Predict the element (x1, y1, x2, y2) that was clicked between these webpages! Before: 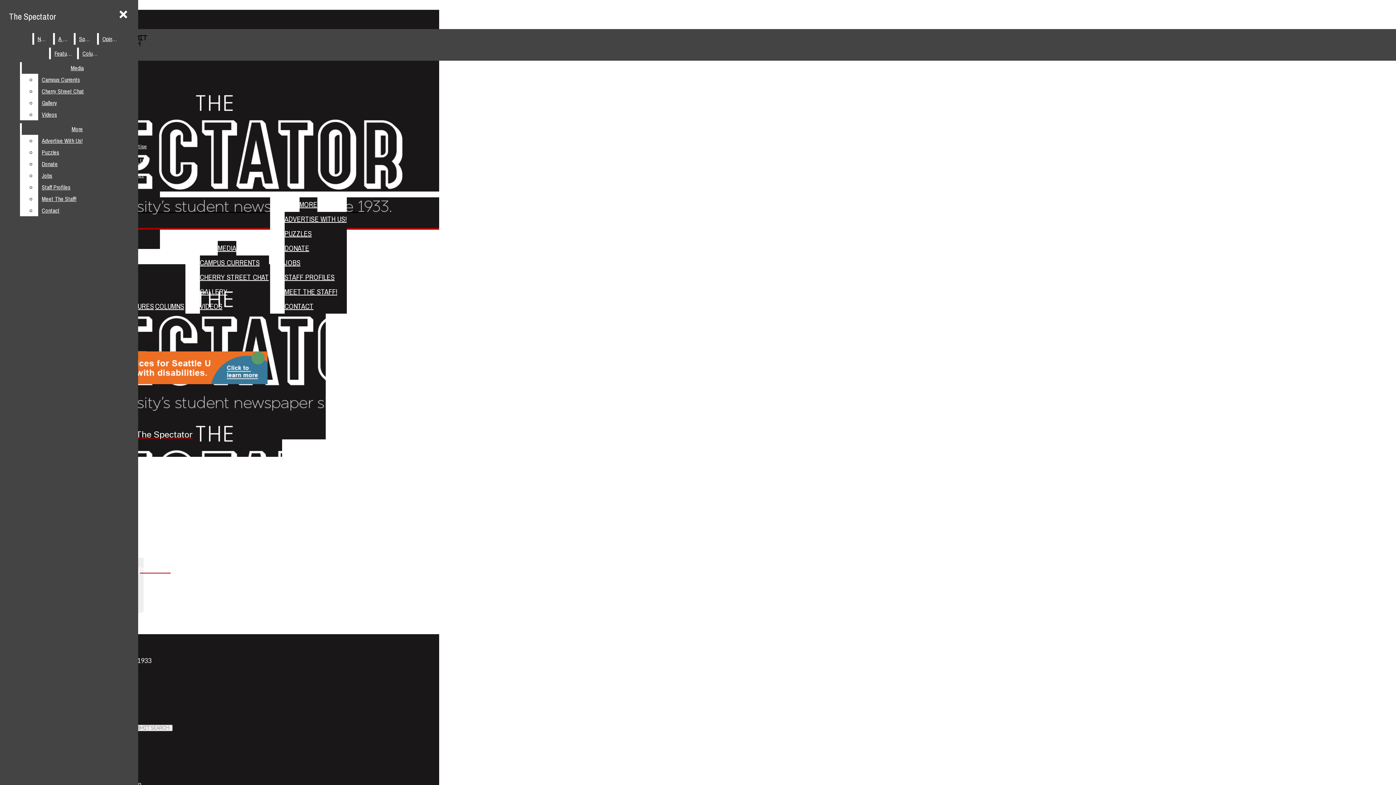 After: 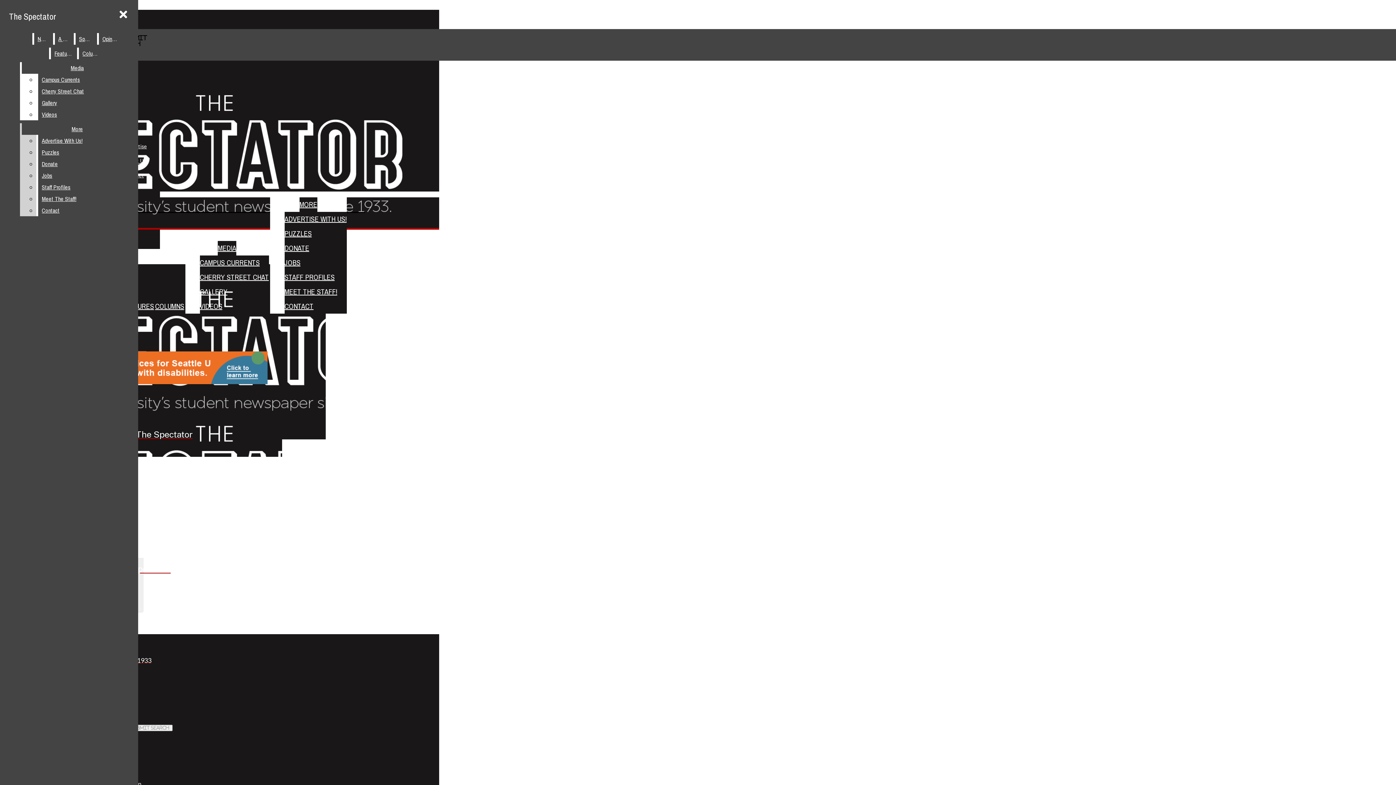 Action: bbox: (38, 169, 132, 181) label: Jobs